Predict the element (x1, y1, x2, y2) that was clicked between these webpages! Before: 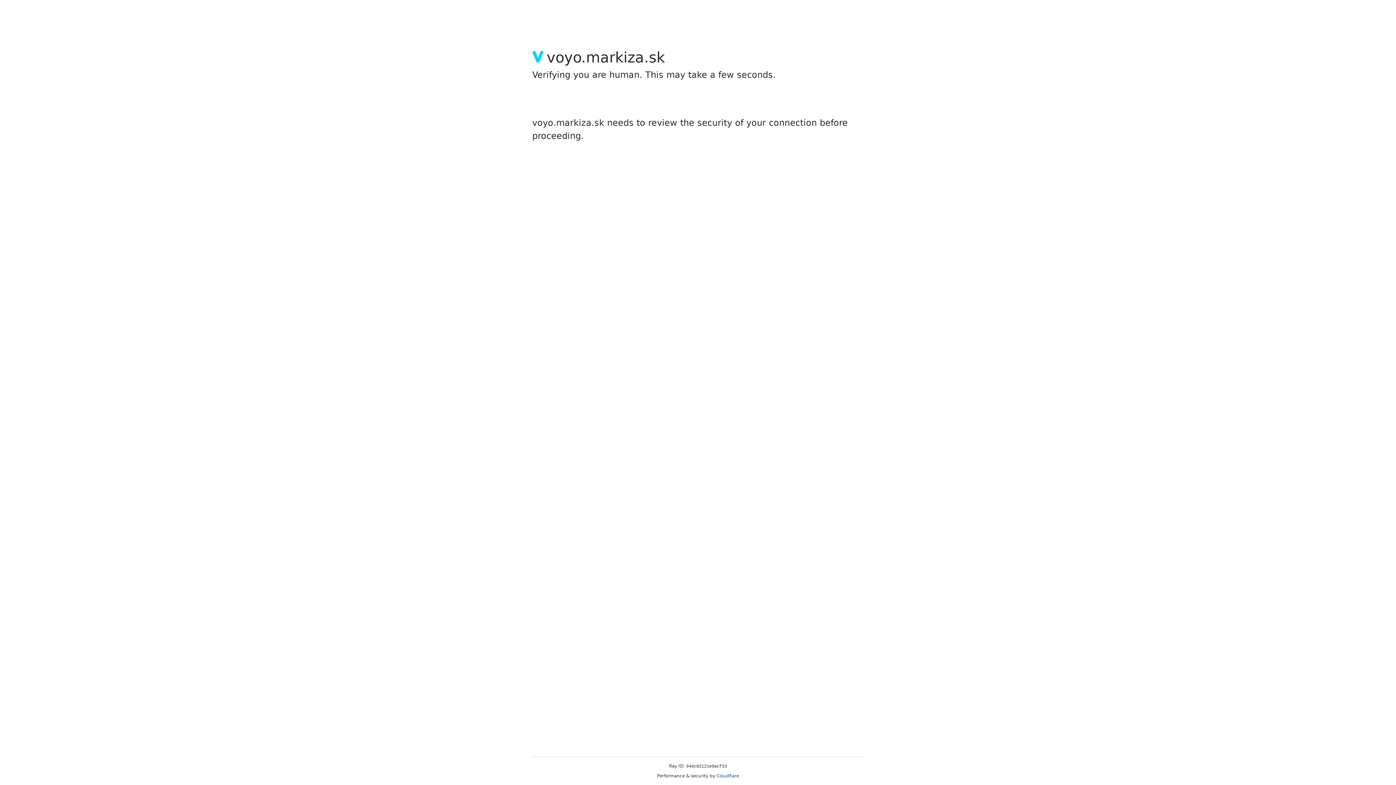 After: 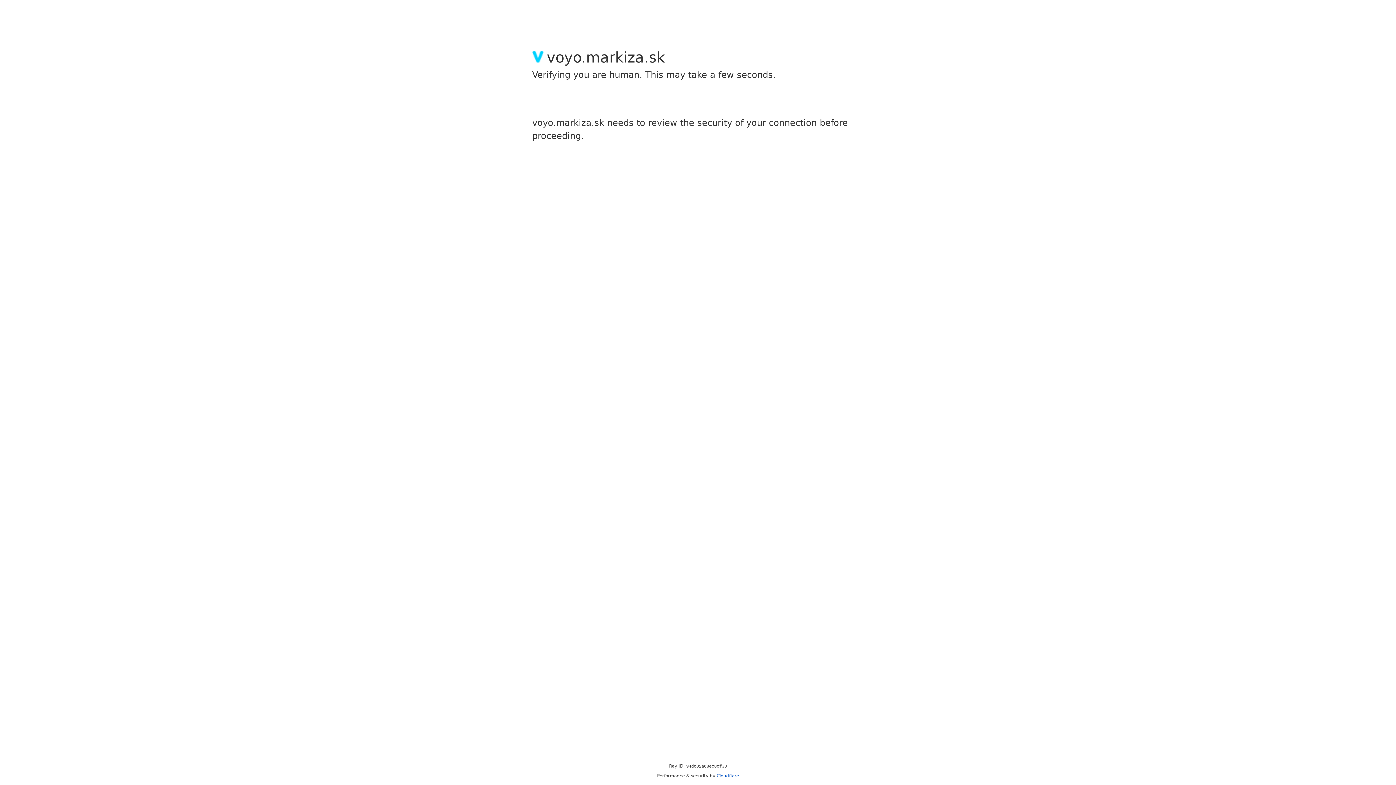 Action: label: Cloudflare bbox: (716, 773, 739, 778)